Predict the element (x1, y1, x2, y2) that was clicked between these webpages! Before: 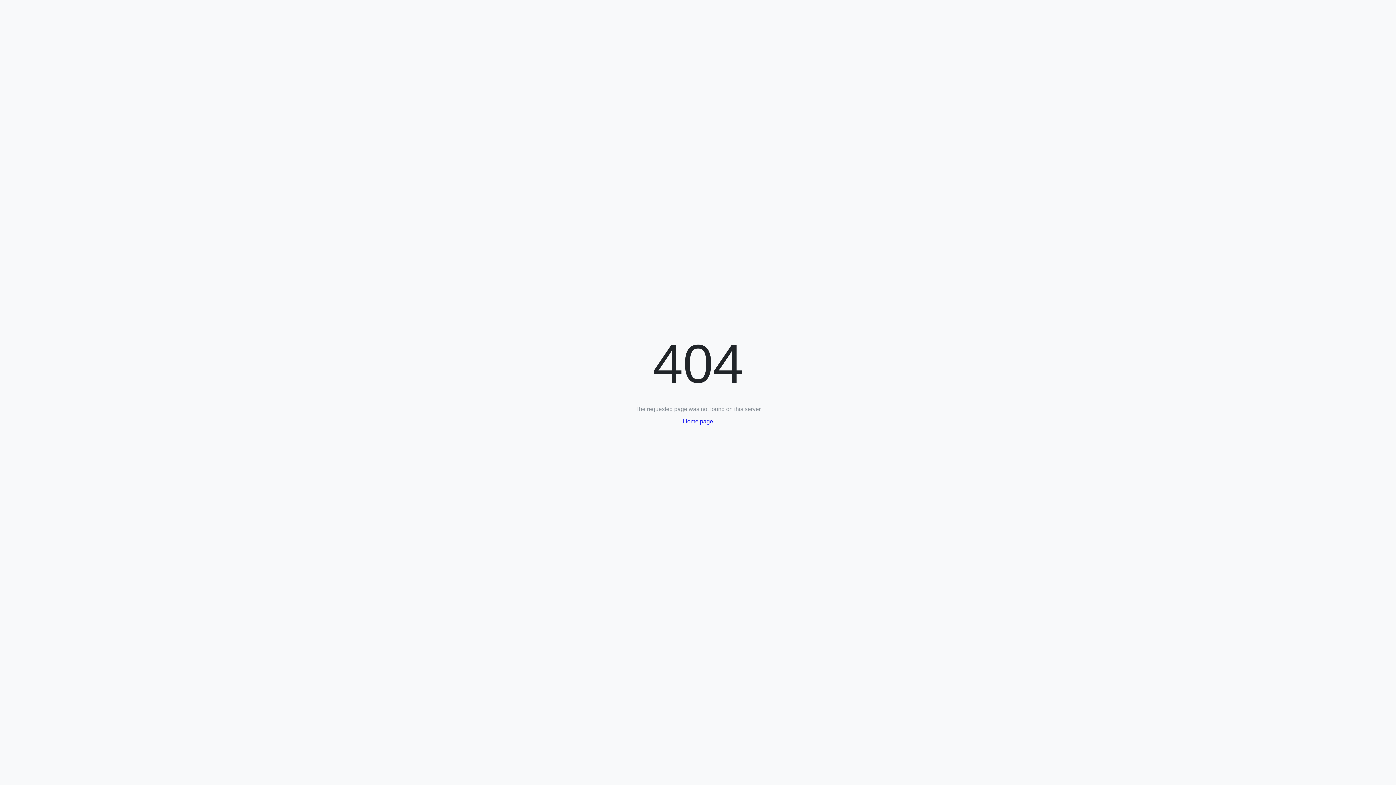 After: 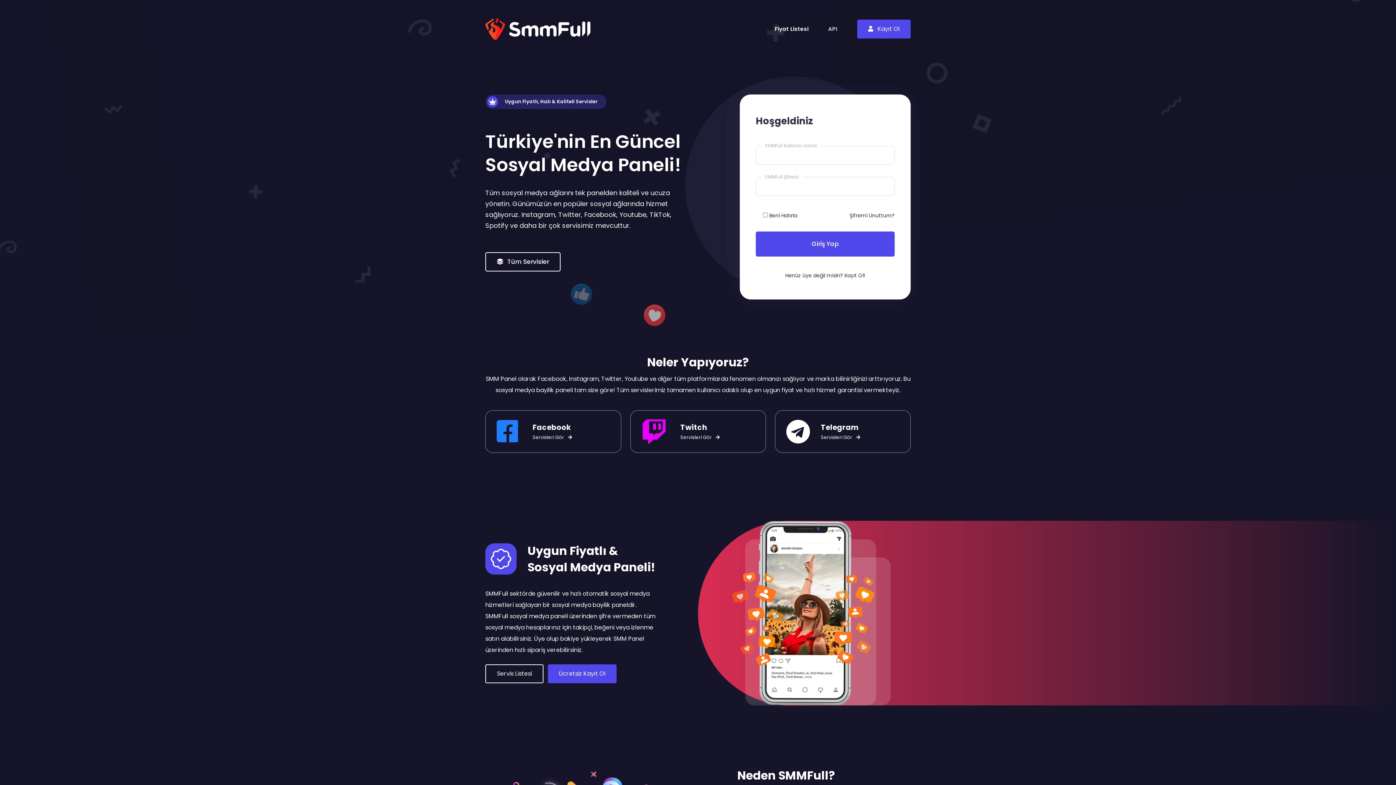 Action: bbox: (683, 418, 713, 424) label: Home page